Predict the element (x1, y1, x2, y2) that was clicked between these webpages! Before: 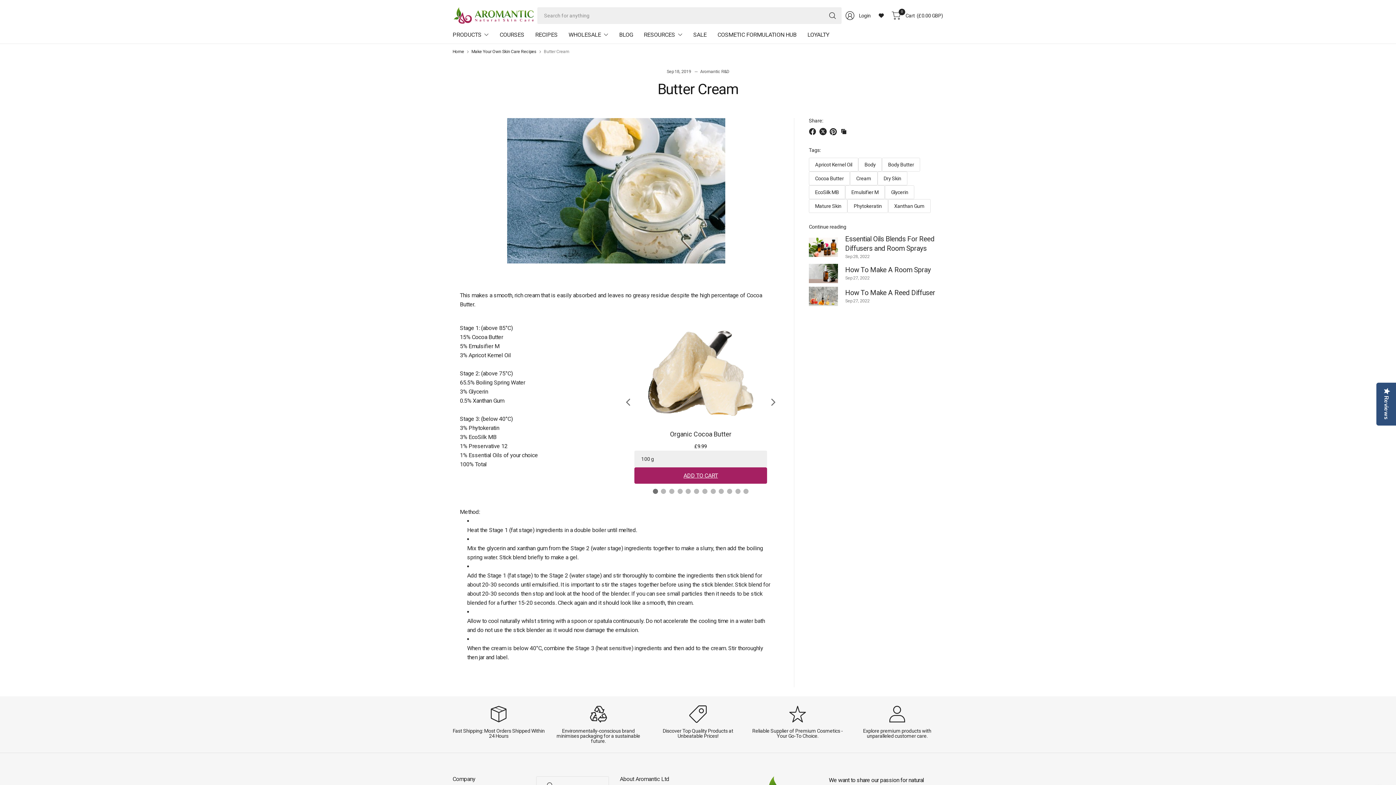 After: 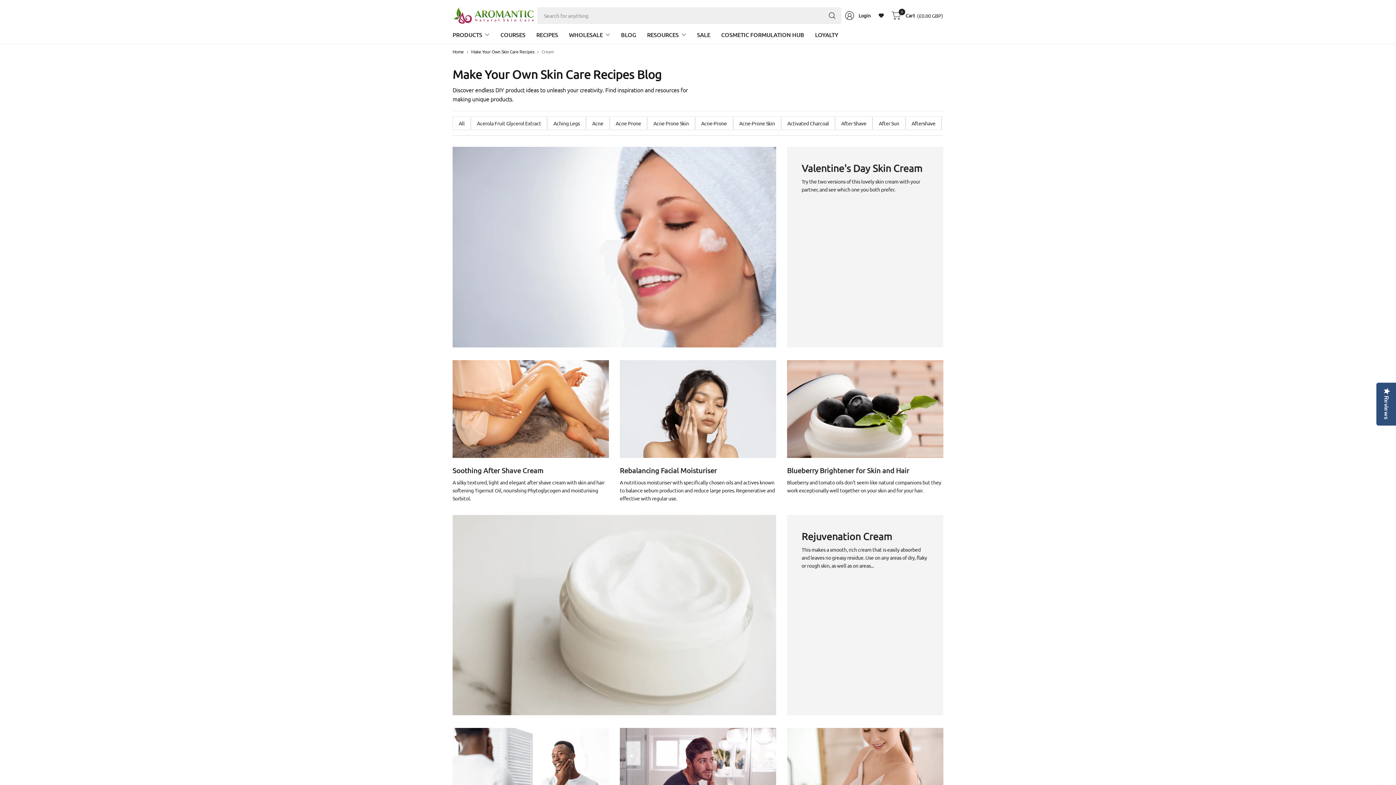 Action: label: Cream bbox: (850, 171, 877, 185)